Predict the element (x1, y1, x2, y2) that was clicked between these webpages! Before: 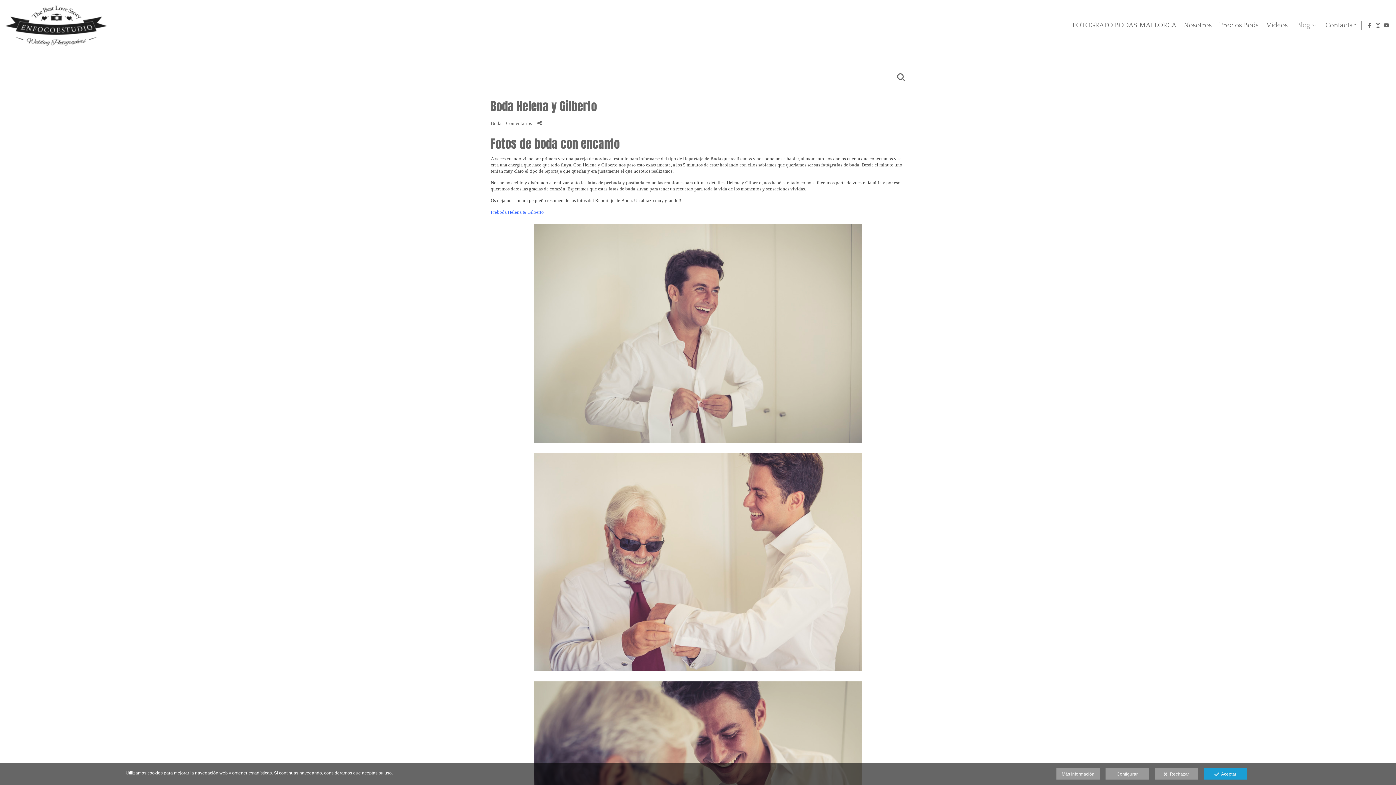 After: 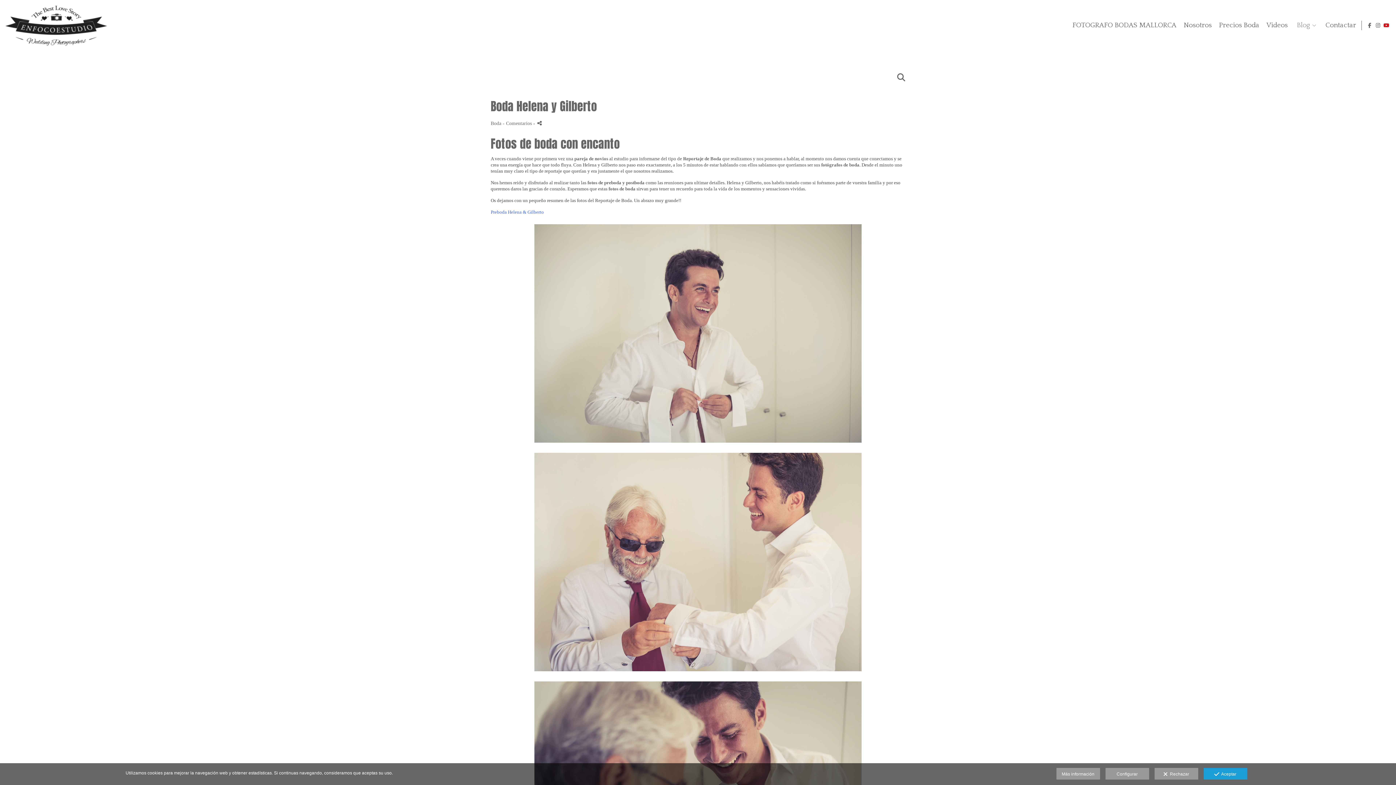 Action: bbox: (1383, 21, 1390, 29)